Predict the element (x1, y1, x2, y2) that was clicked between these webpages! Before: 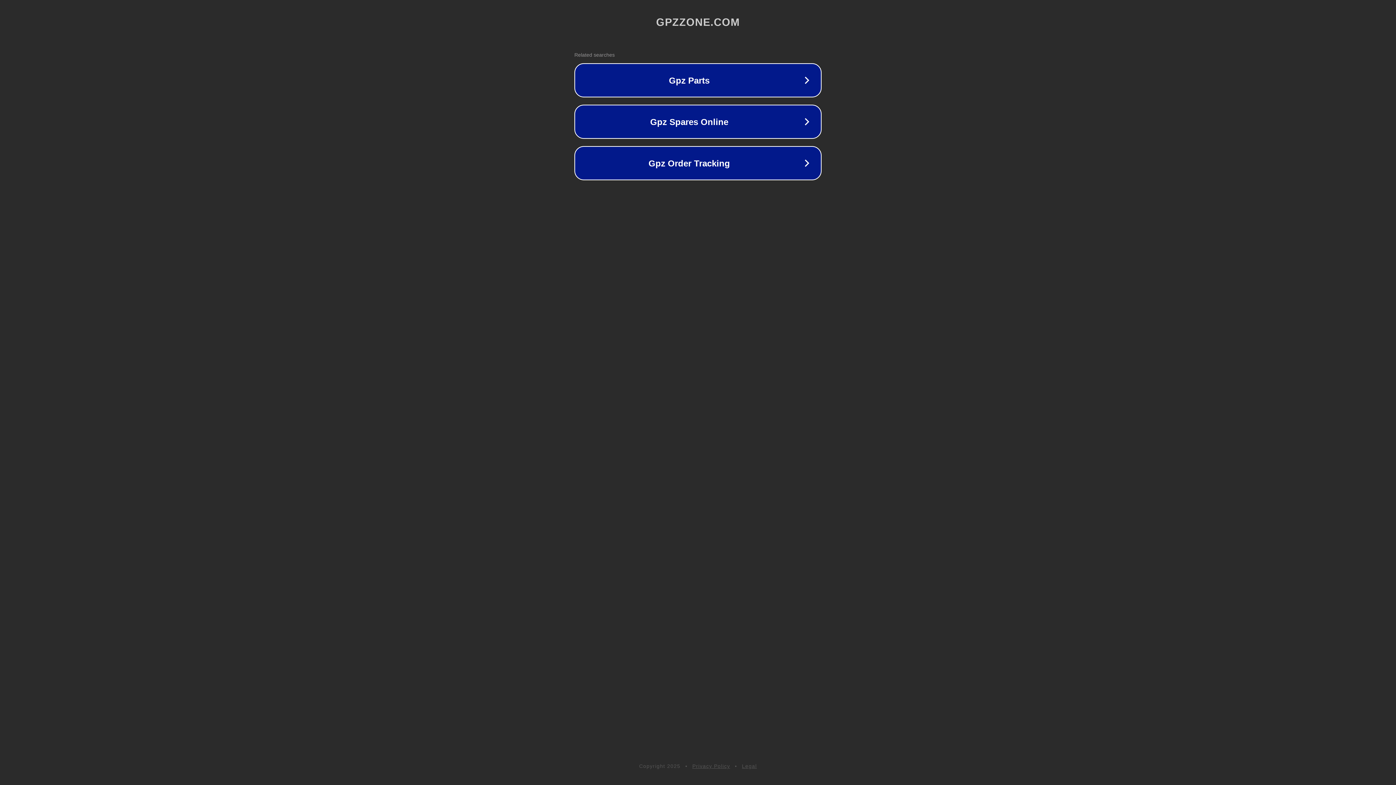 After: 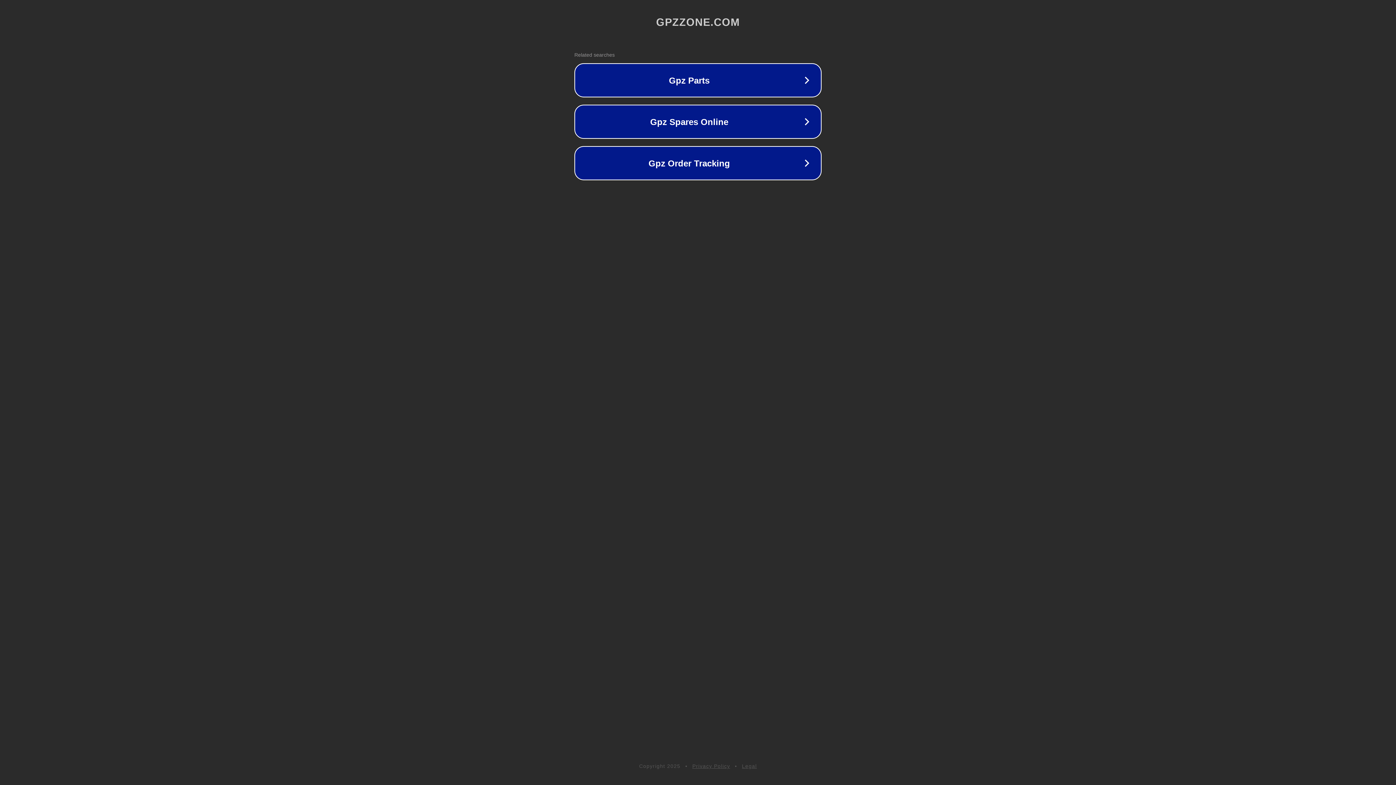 Action: bbox: (742, 763, 757, 769) label: Legal